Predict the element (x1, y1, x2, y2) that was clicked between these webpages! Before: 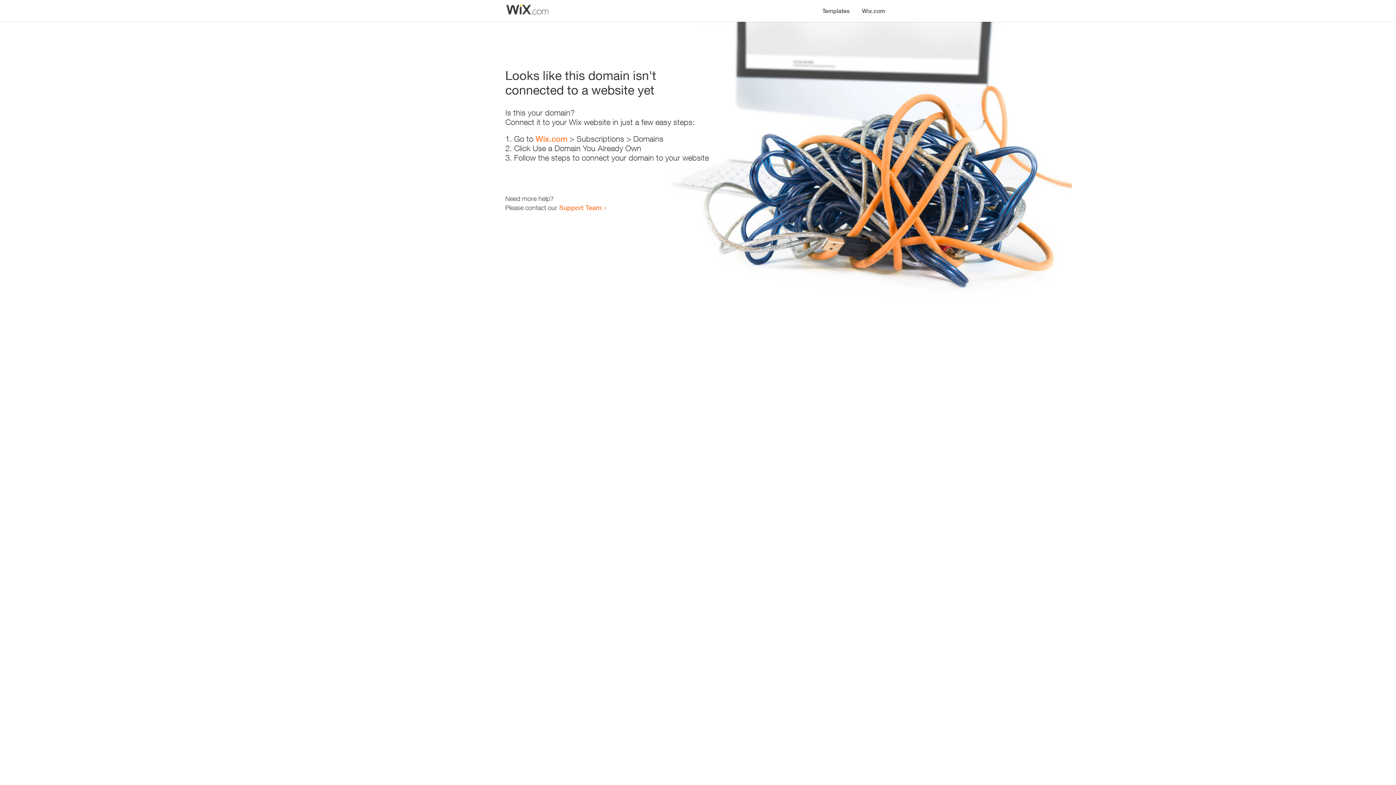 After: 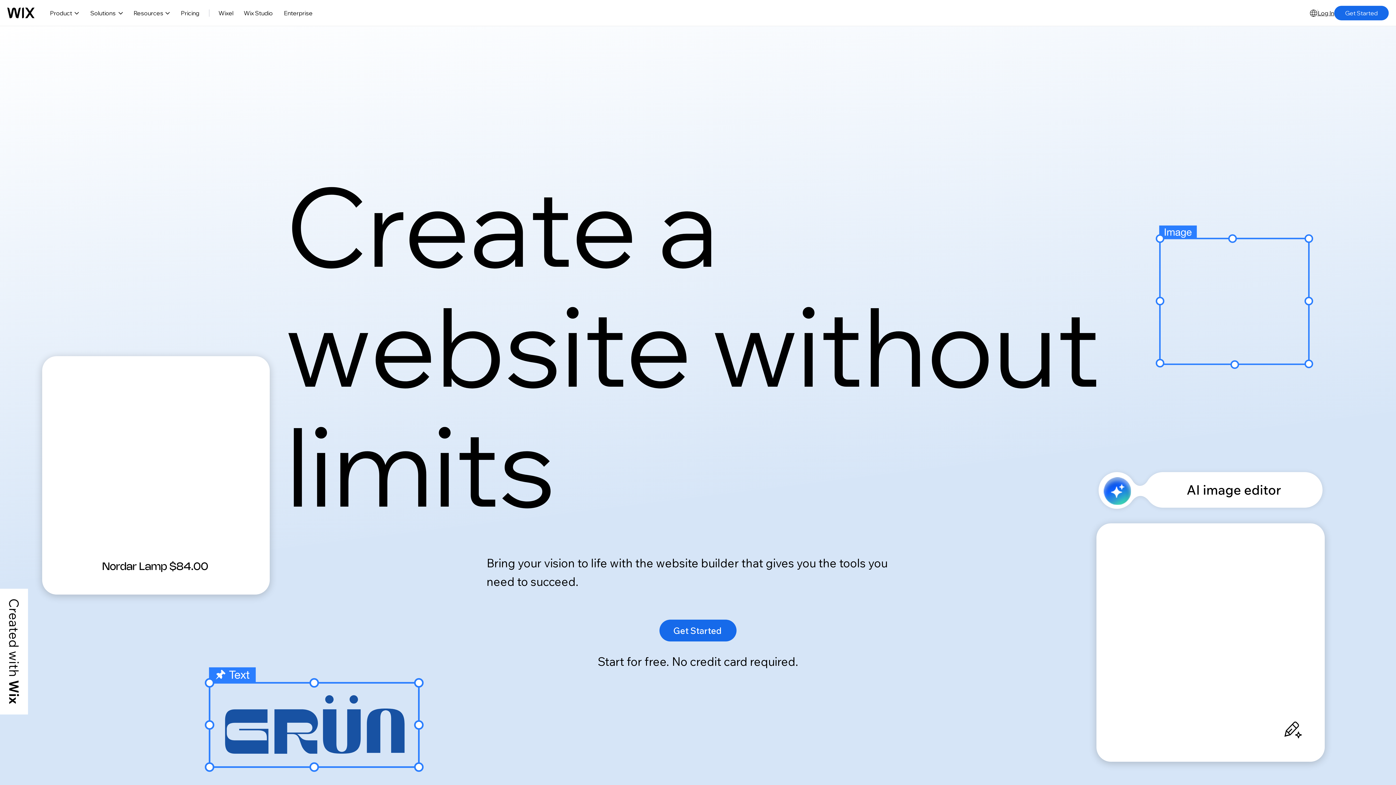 Action: bbox: (535, 134, 567, 143) label: Wix.com